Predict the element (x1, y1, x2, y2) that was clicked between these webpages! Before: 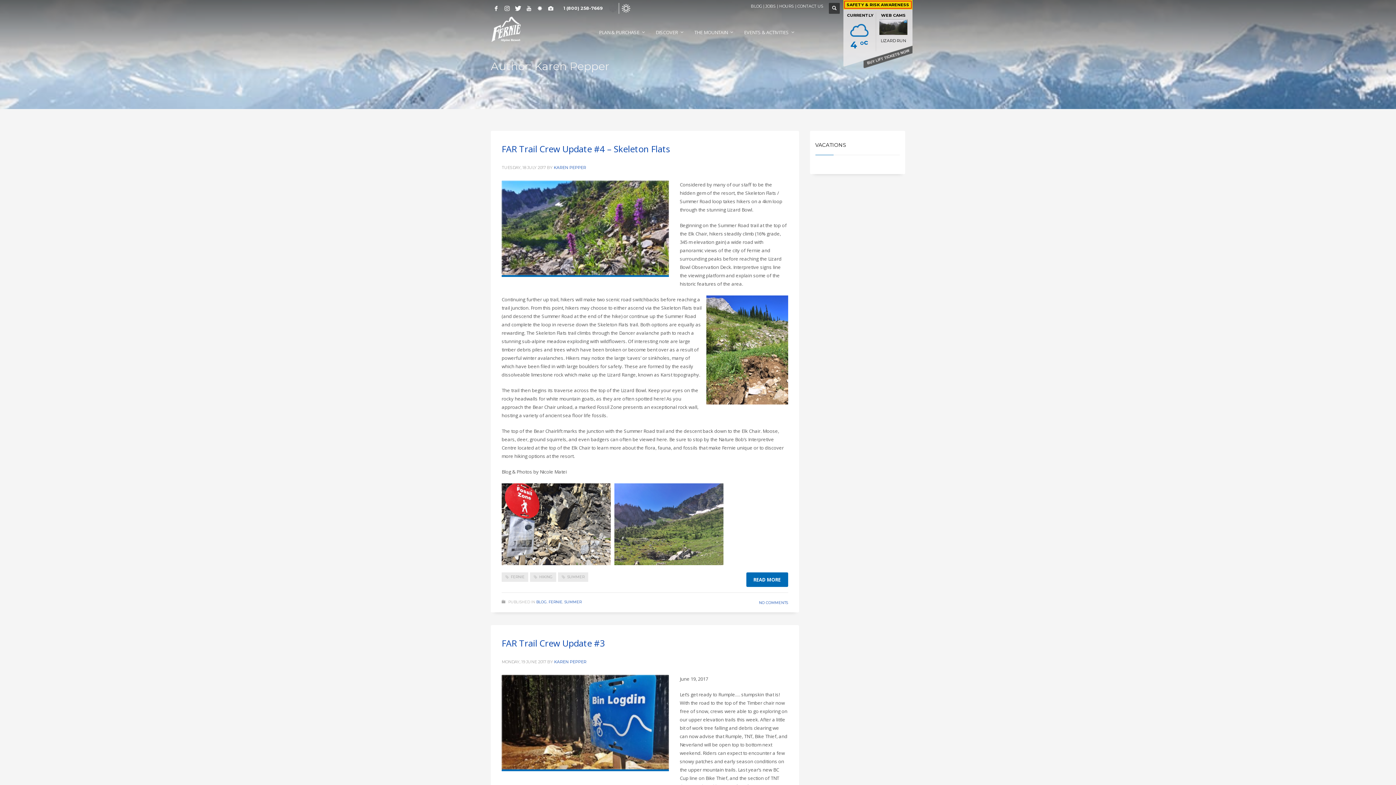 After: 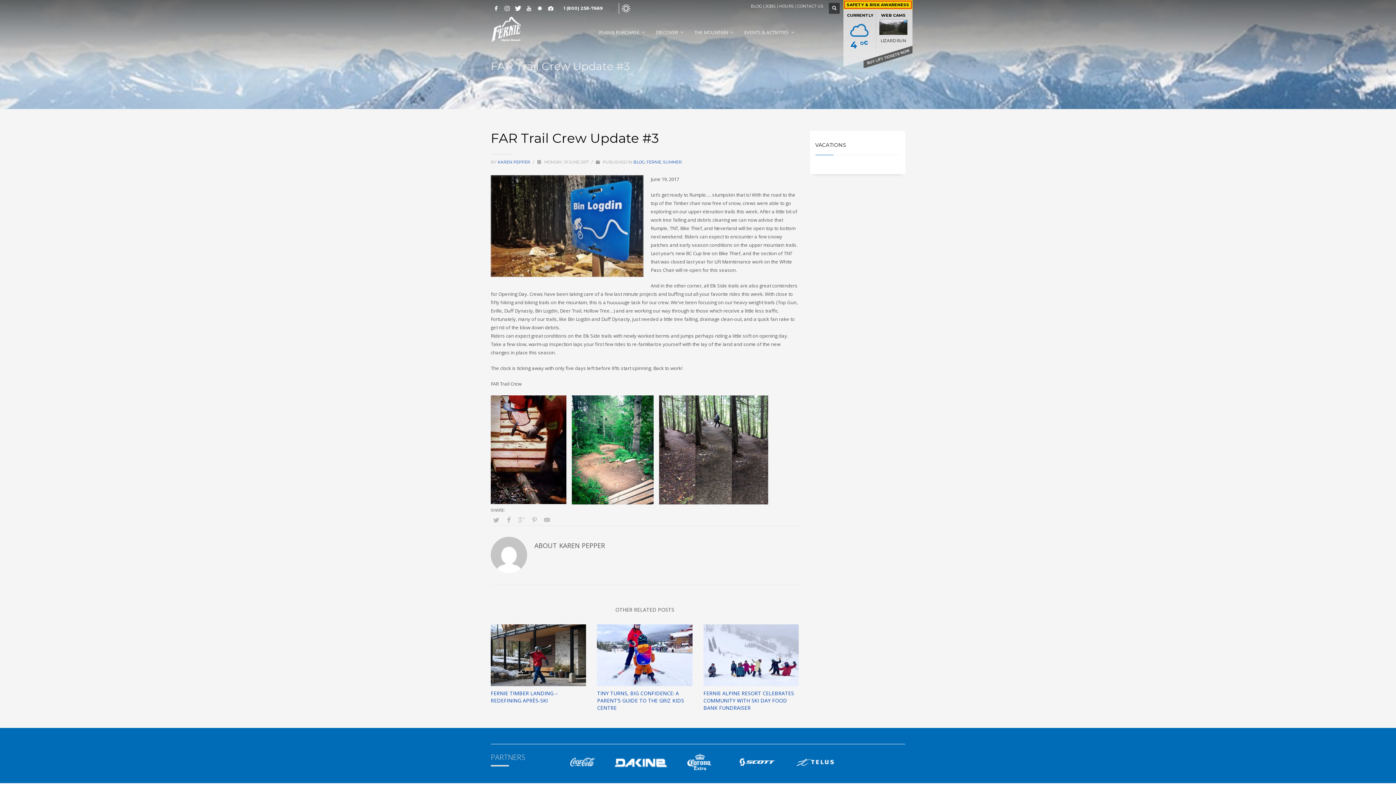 Action: bbox: (501, 637, 605, 649) label: FAR Trail Crew Update #3